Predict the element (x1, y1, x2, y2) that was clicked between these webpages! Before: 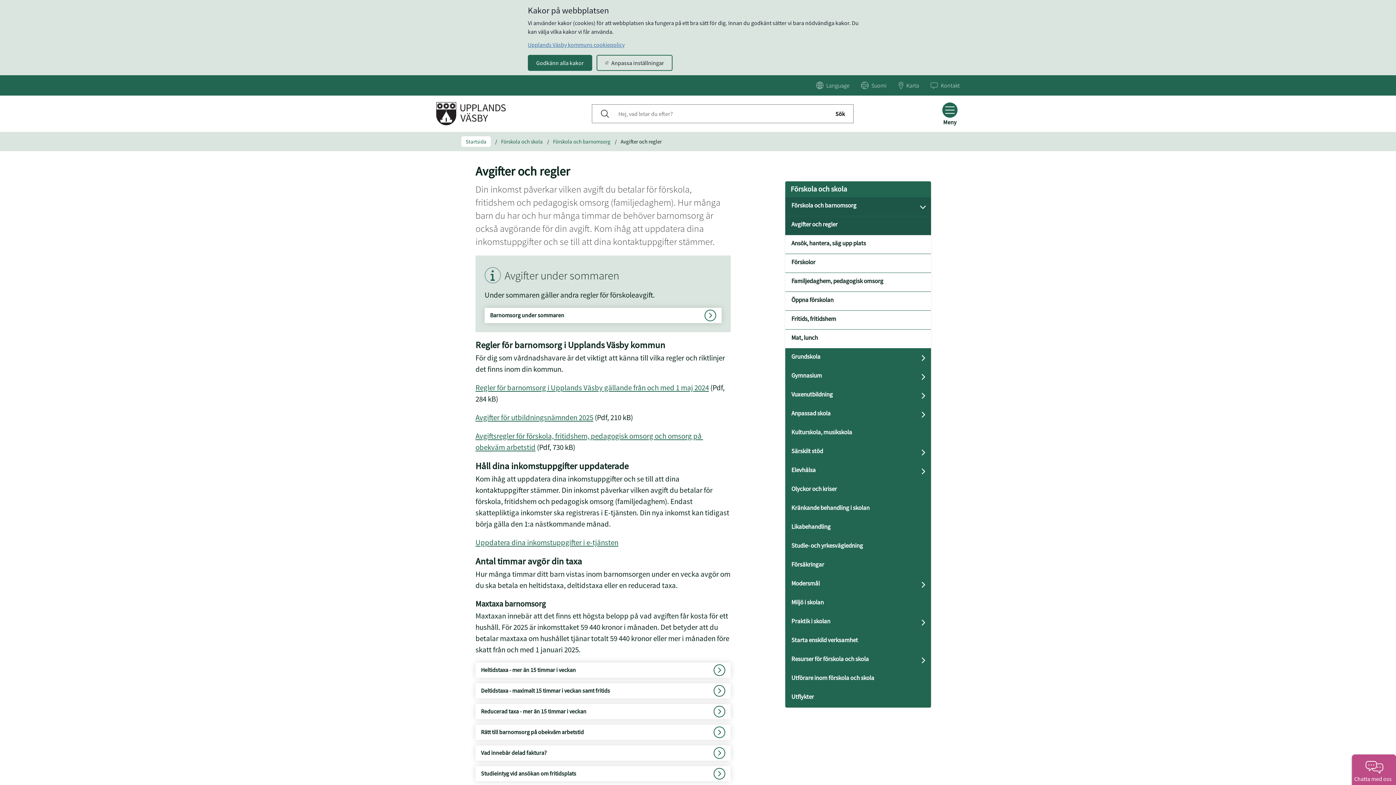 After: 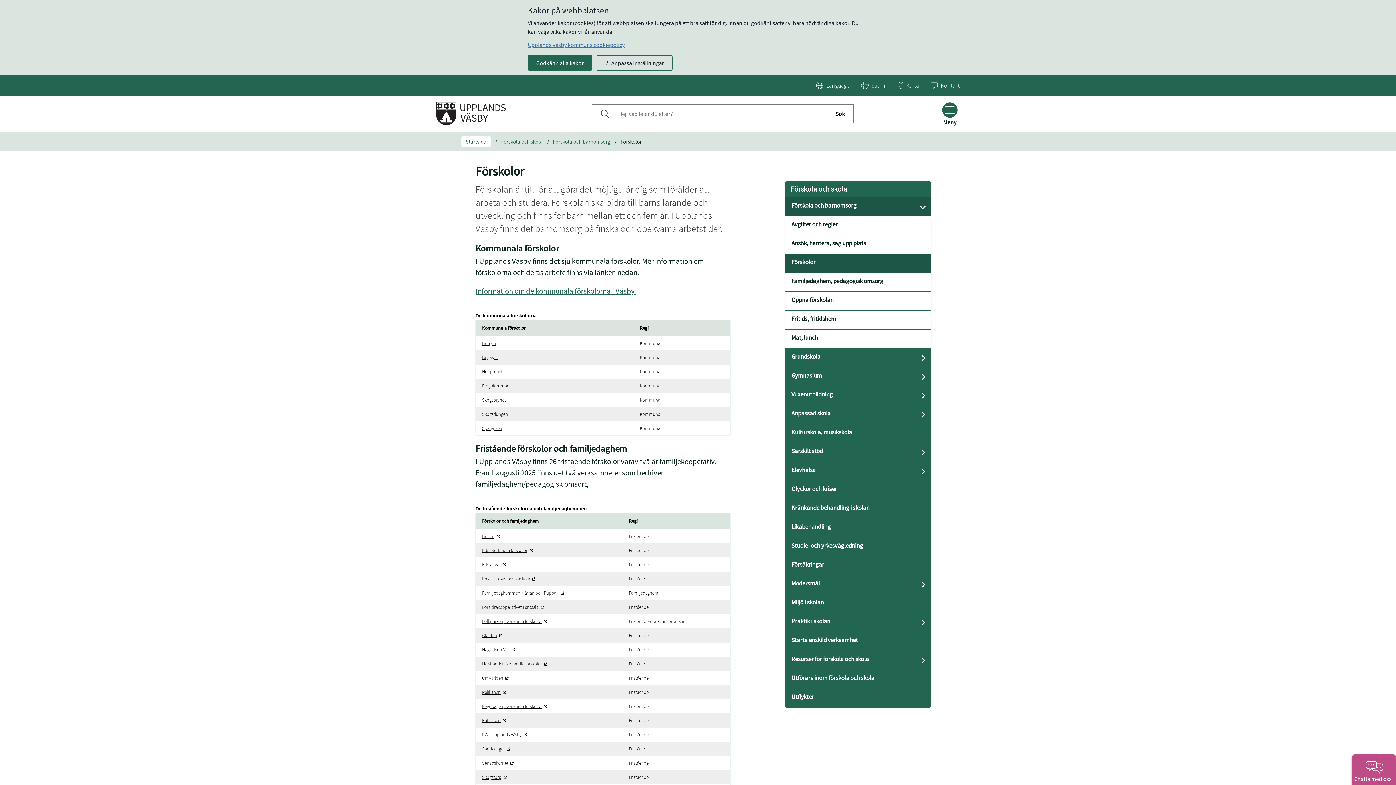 Action: bbox: (785, 254, 931, 272) label: Förskolor